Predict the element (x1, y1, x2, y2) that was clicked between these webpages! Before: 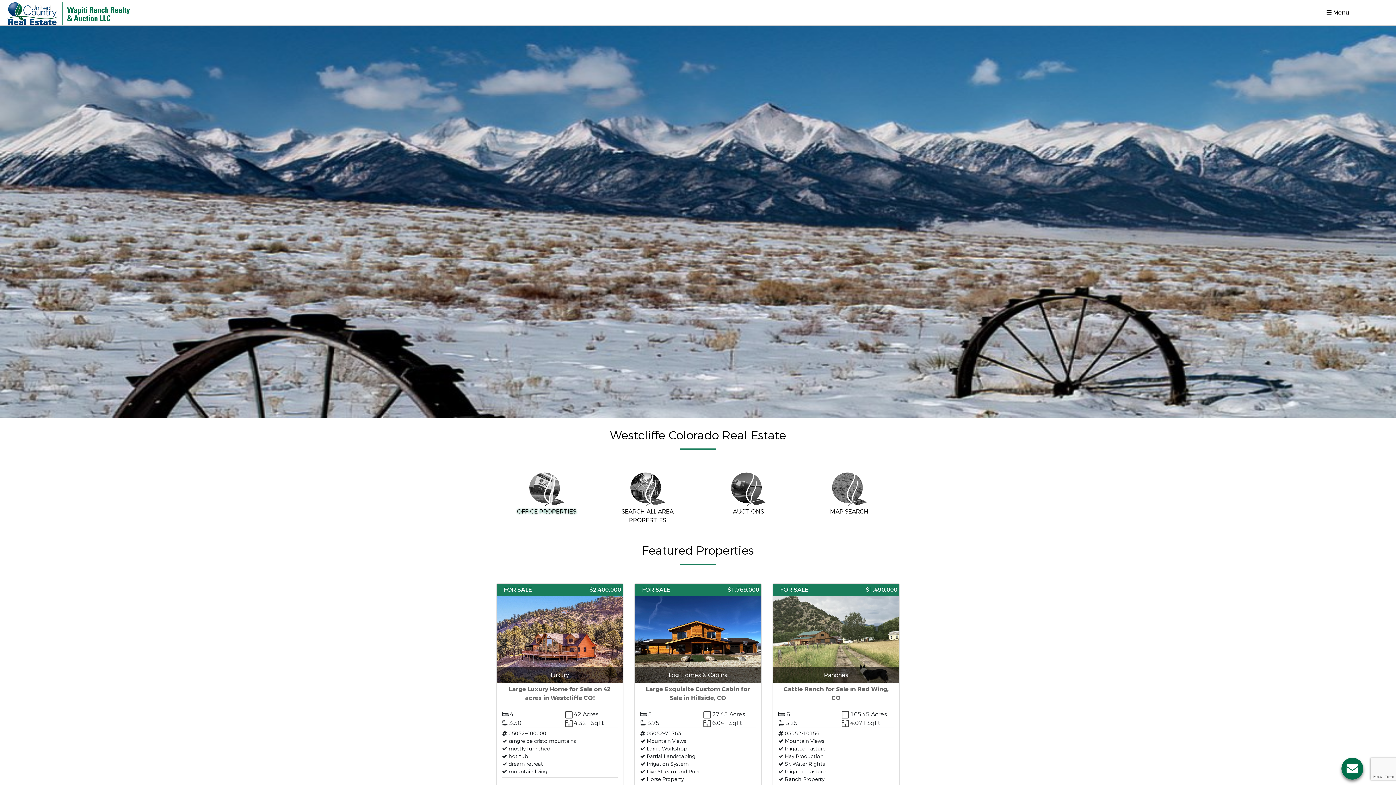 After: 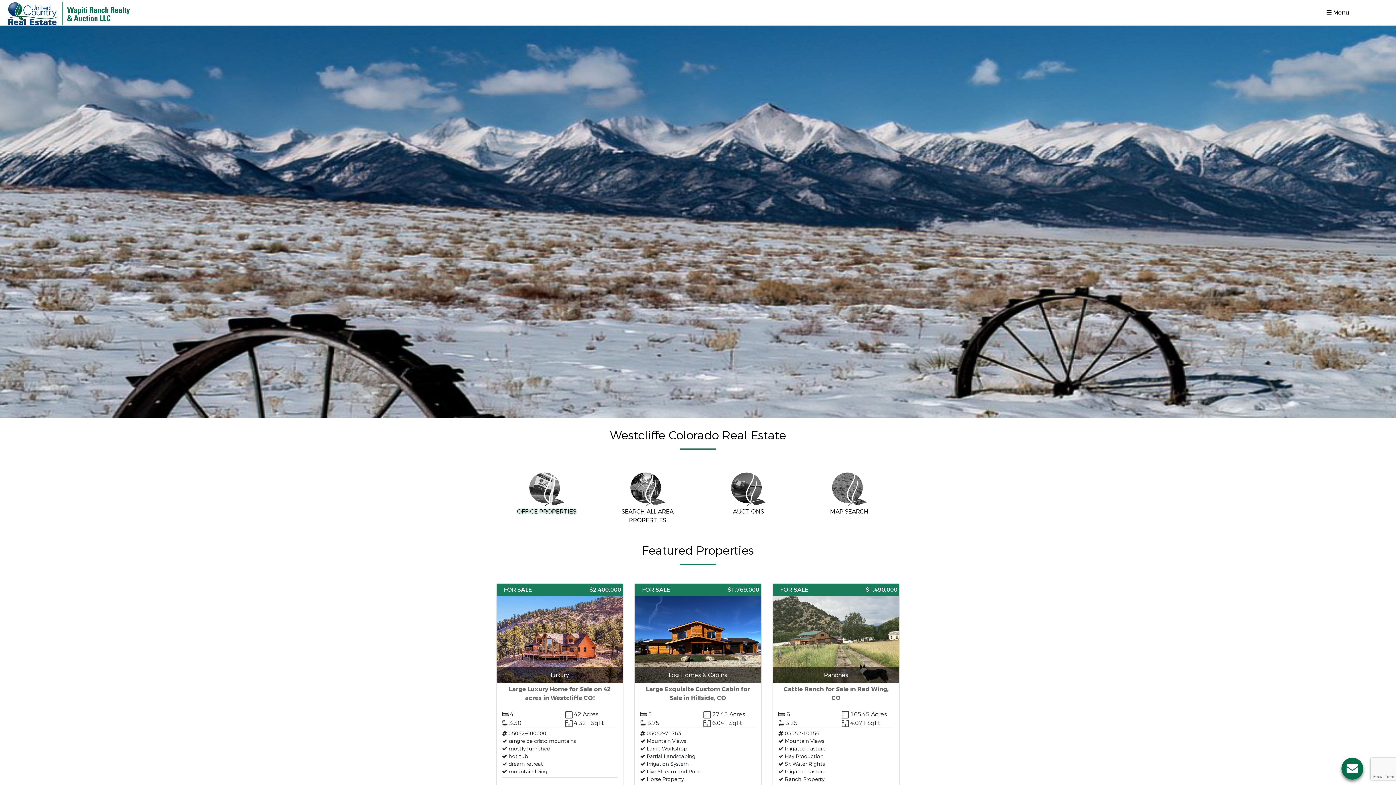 Action: bbox: (496, 464, 597, 533) label: OFFICE PROPERTIES